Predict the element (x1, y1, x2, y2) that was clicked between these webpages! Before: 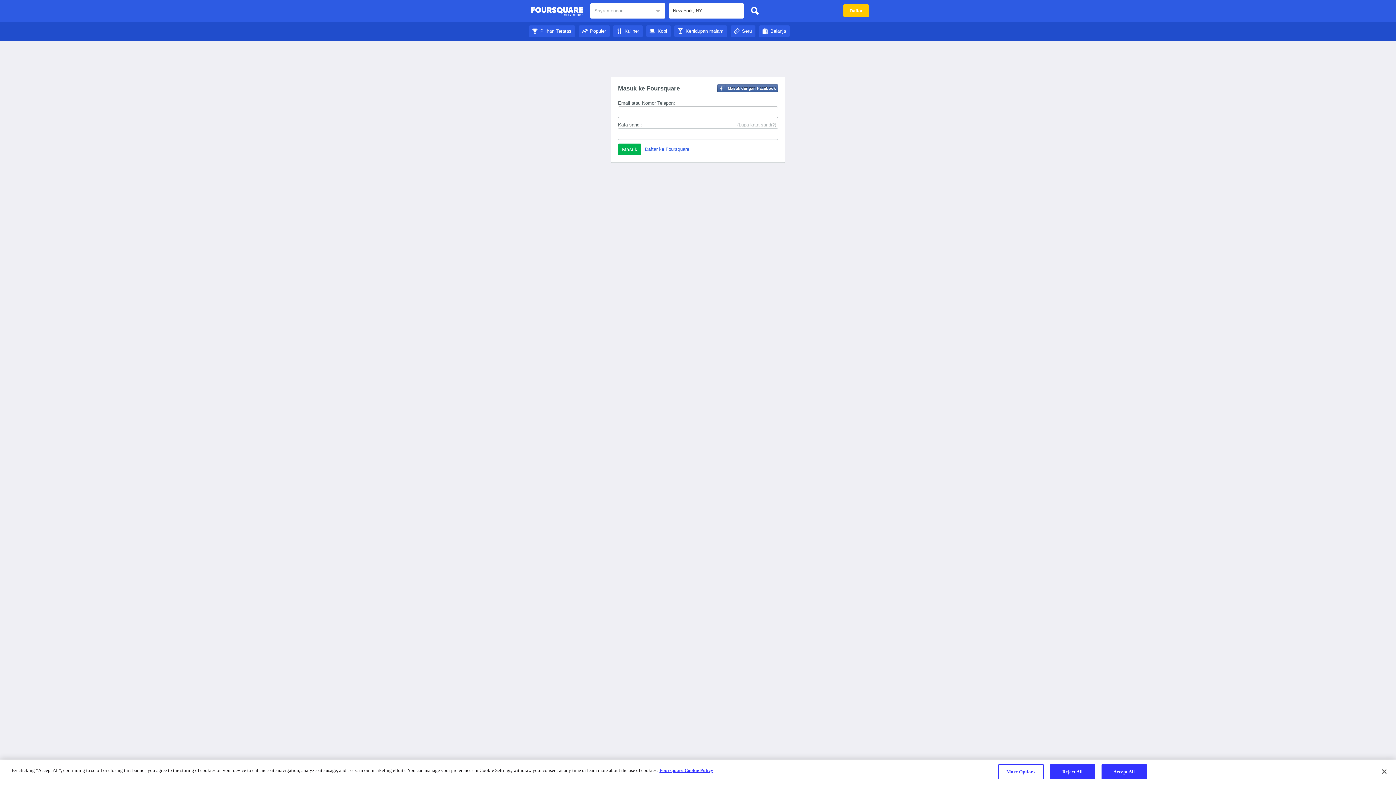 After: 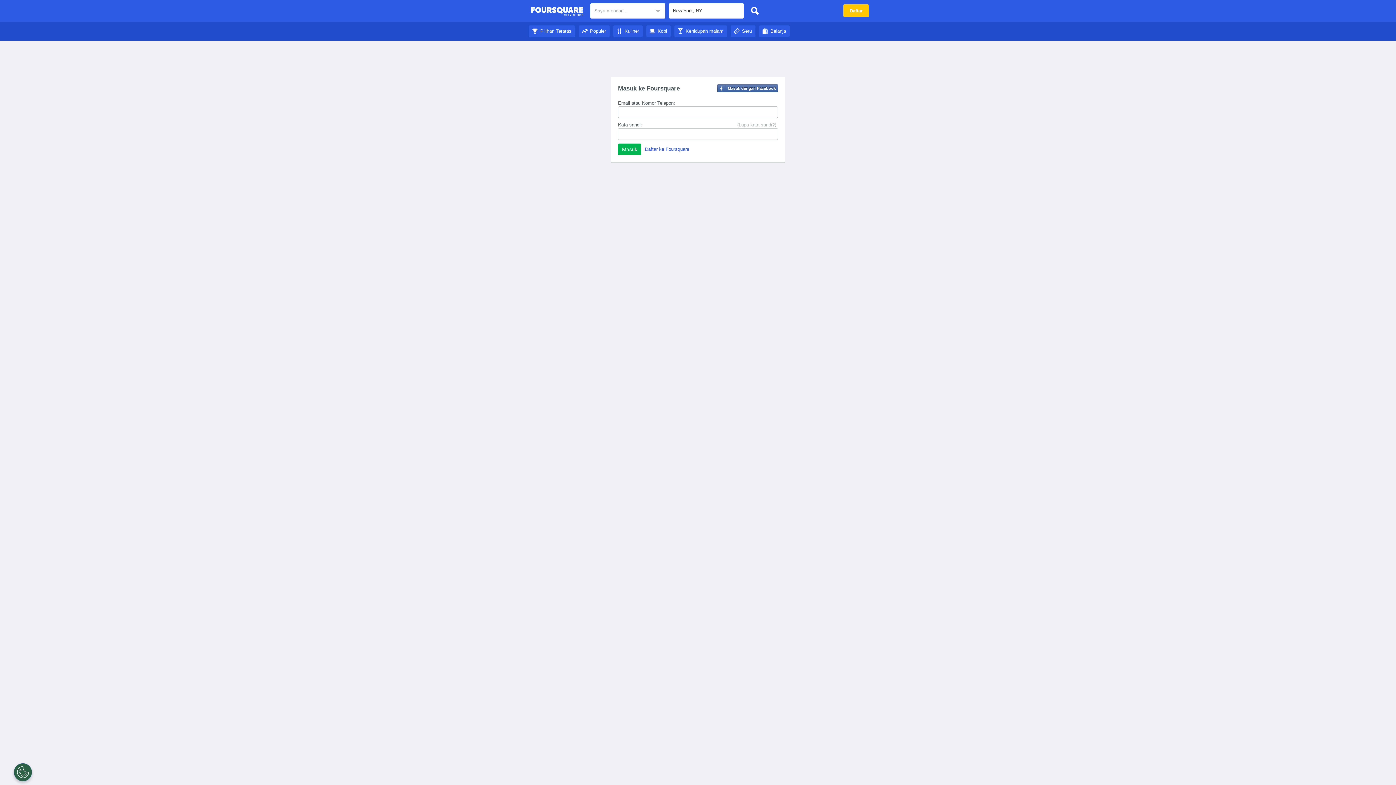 Action: label: Seru bbox: (730, 28, 755, 33)